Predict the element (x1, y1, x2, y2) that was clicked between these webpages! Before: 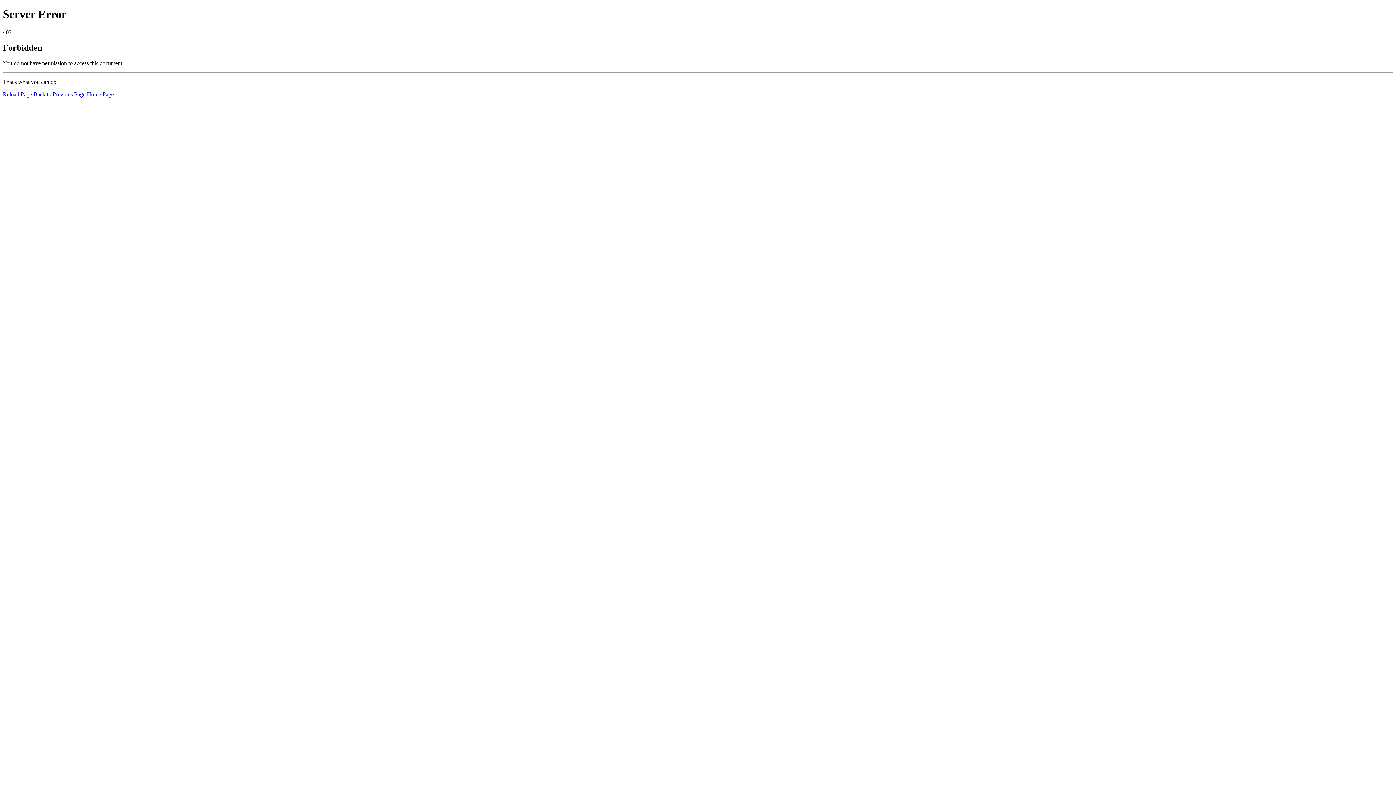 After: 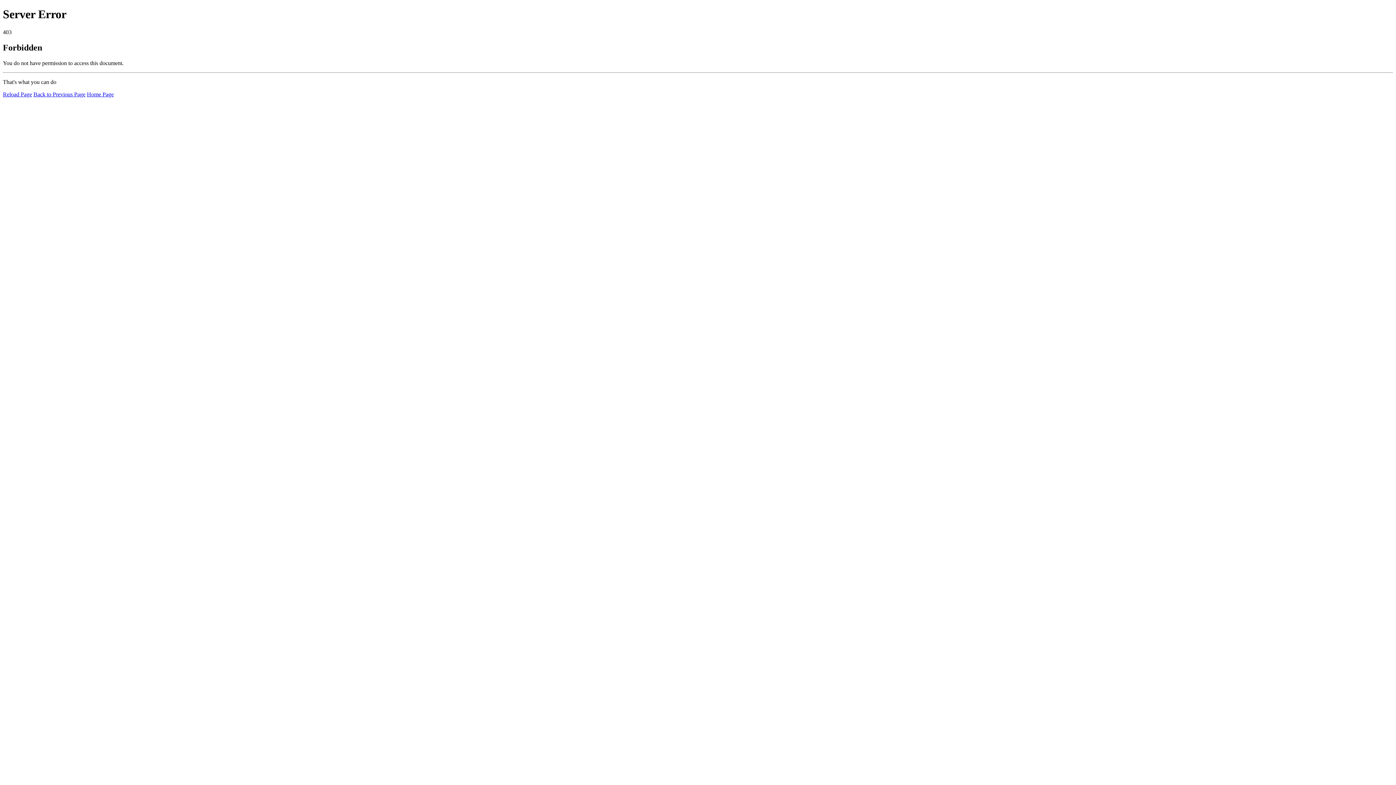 Action: bbox: (2, 91, 32, 97) label: Reload Page